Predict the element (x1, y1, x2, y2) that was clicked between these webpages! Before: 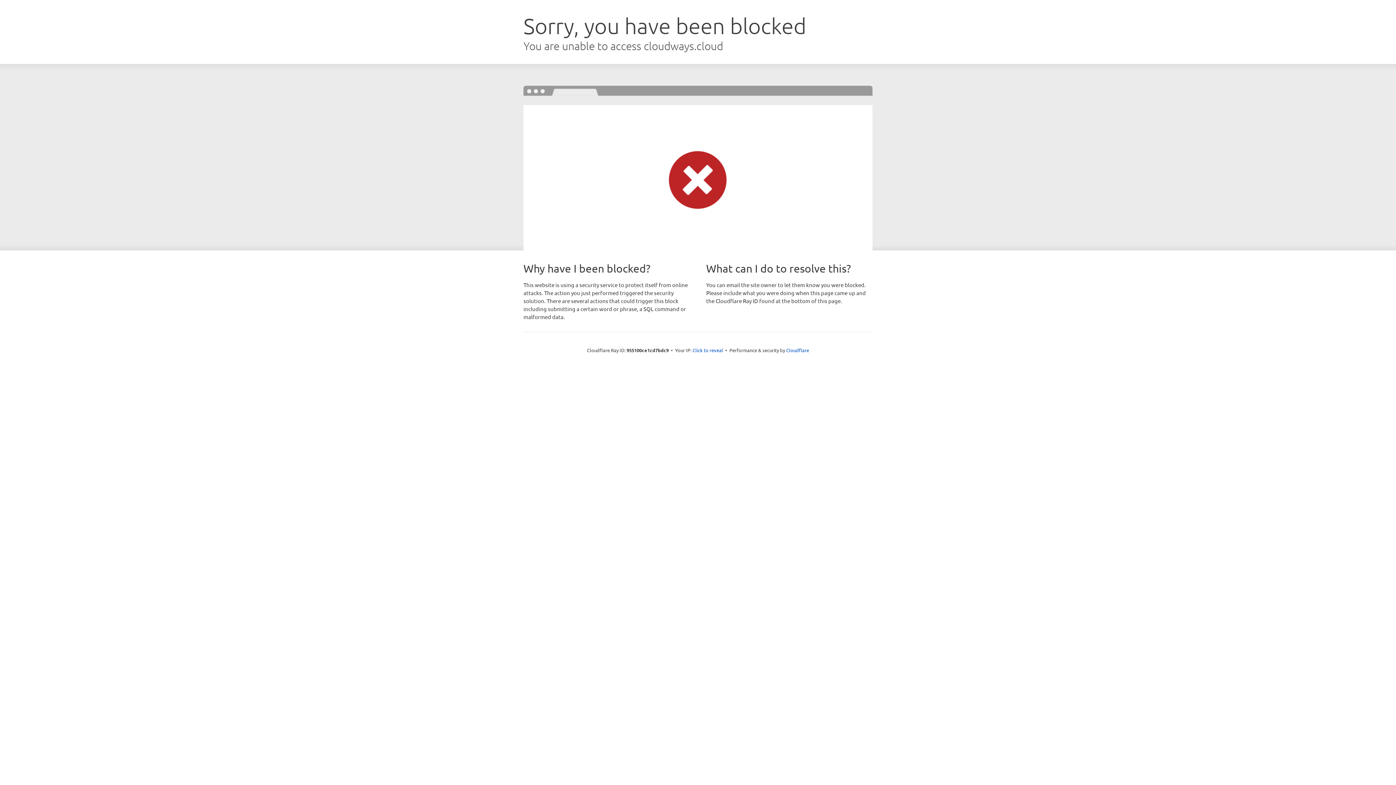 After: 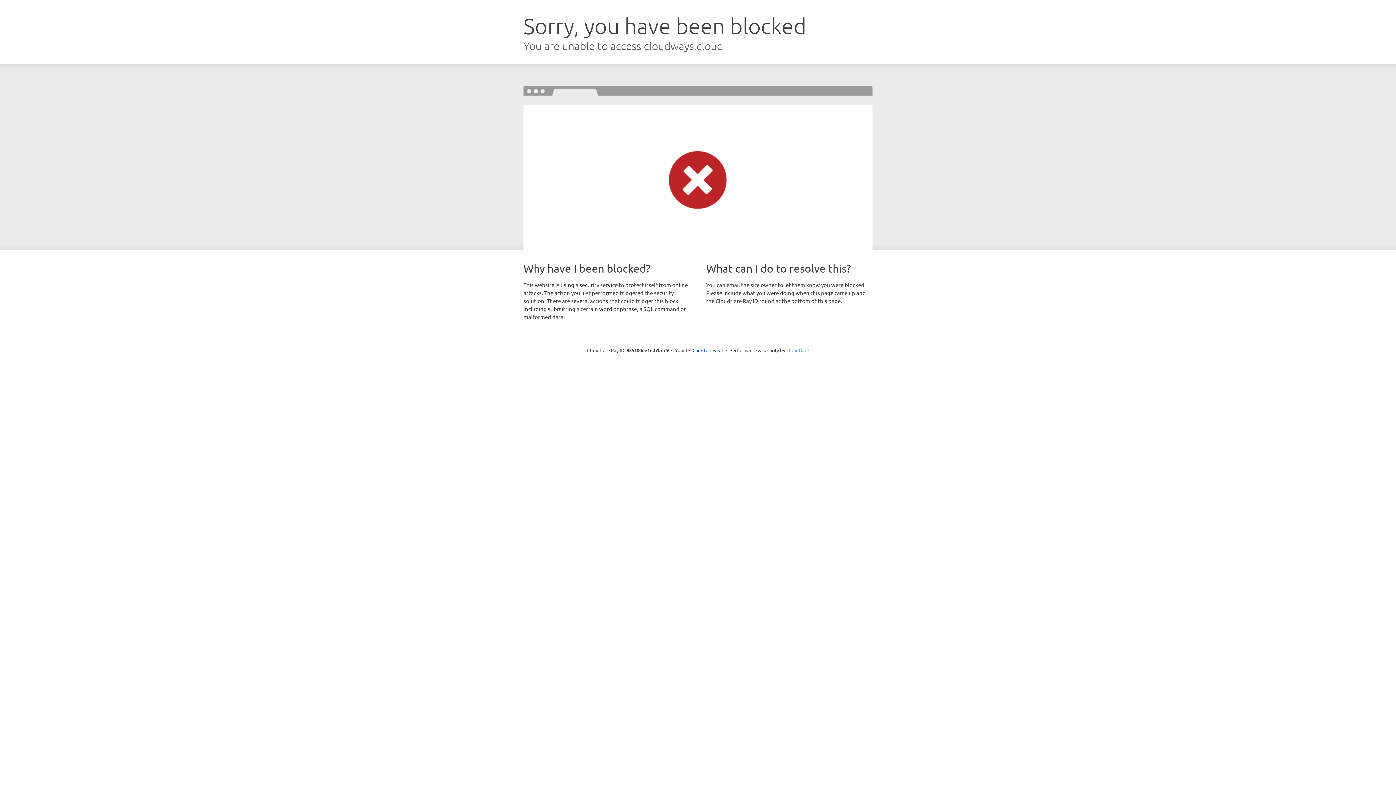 Action: label: Cloudflare bbox: (786, 347, 809, 353)